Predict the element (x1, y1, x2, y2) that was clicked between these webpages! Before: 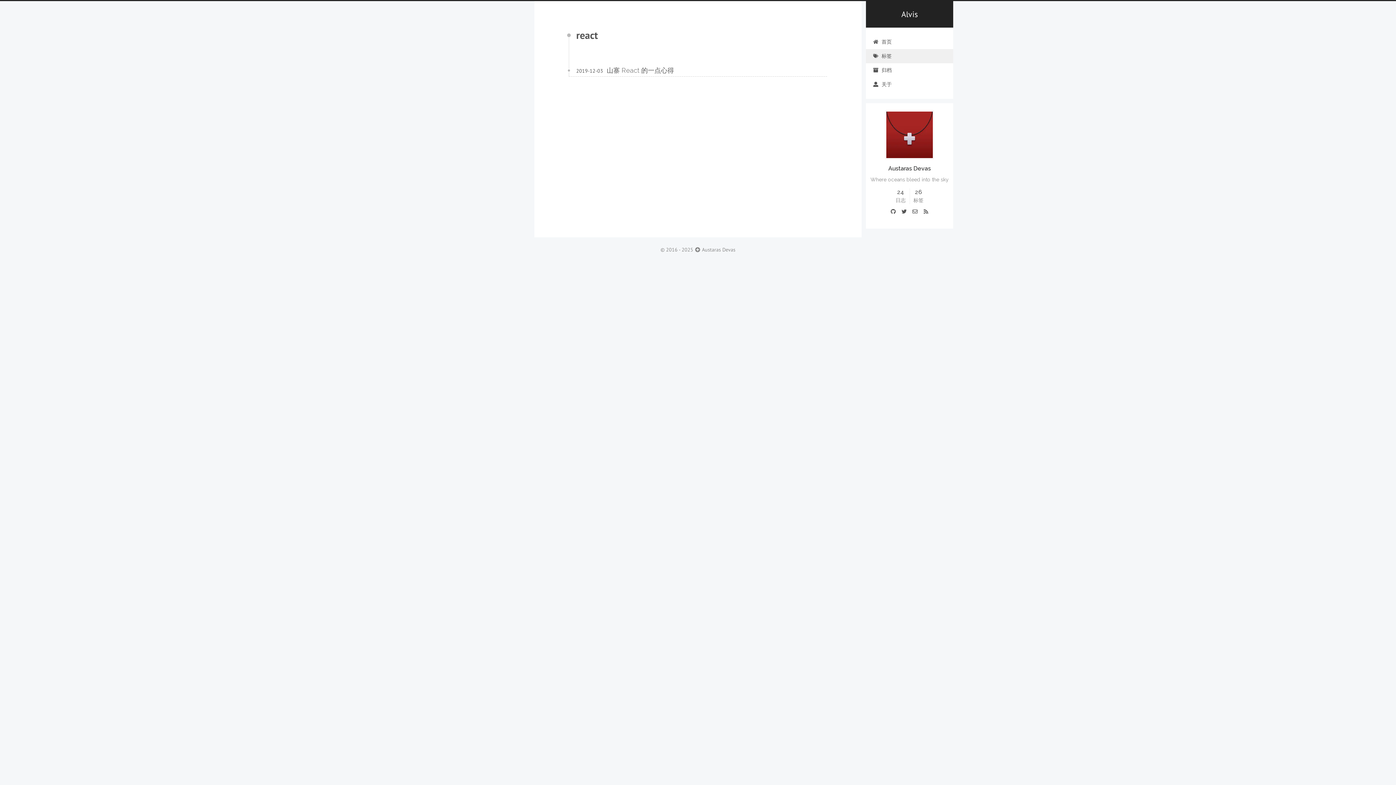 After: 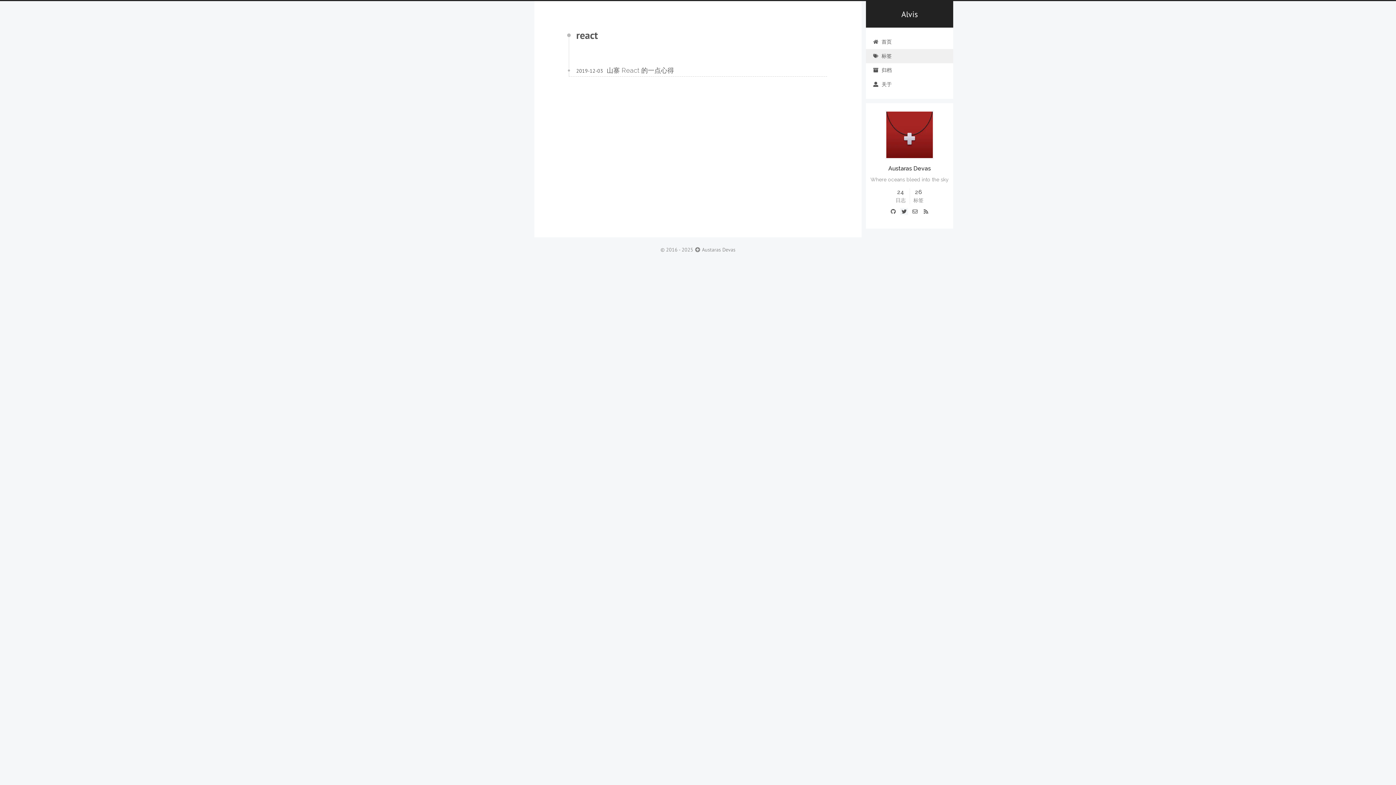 Action: bbox: (900, 208, 908, 215)